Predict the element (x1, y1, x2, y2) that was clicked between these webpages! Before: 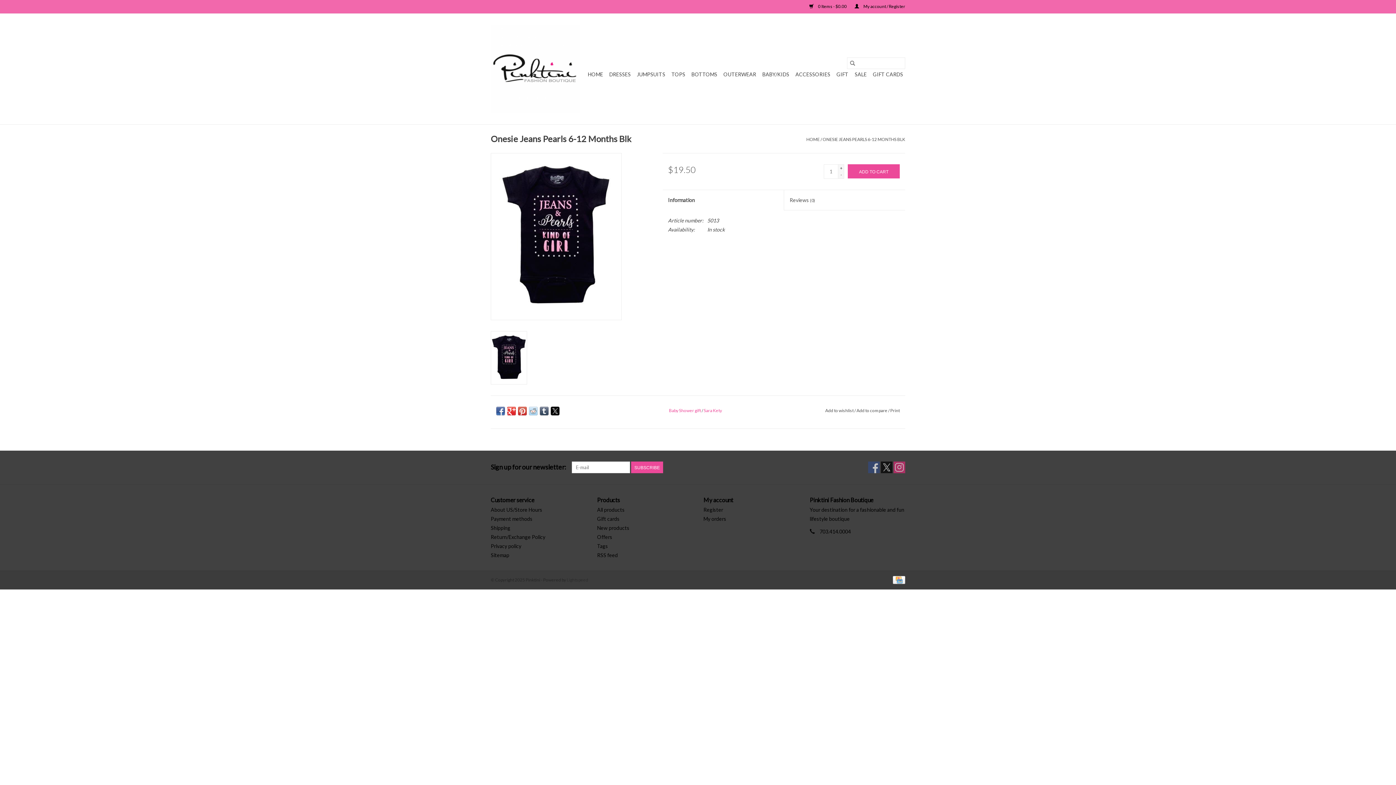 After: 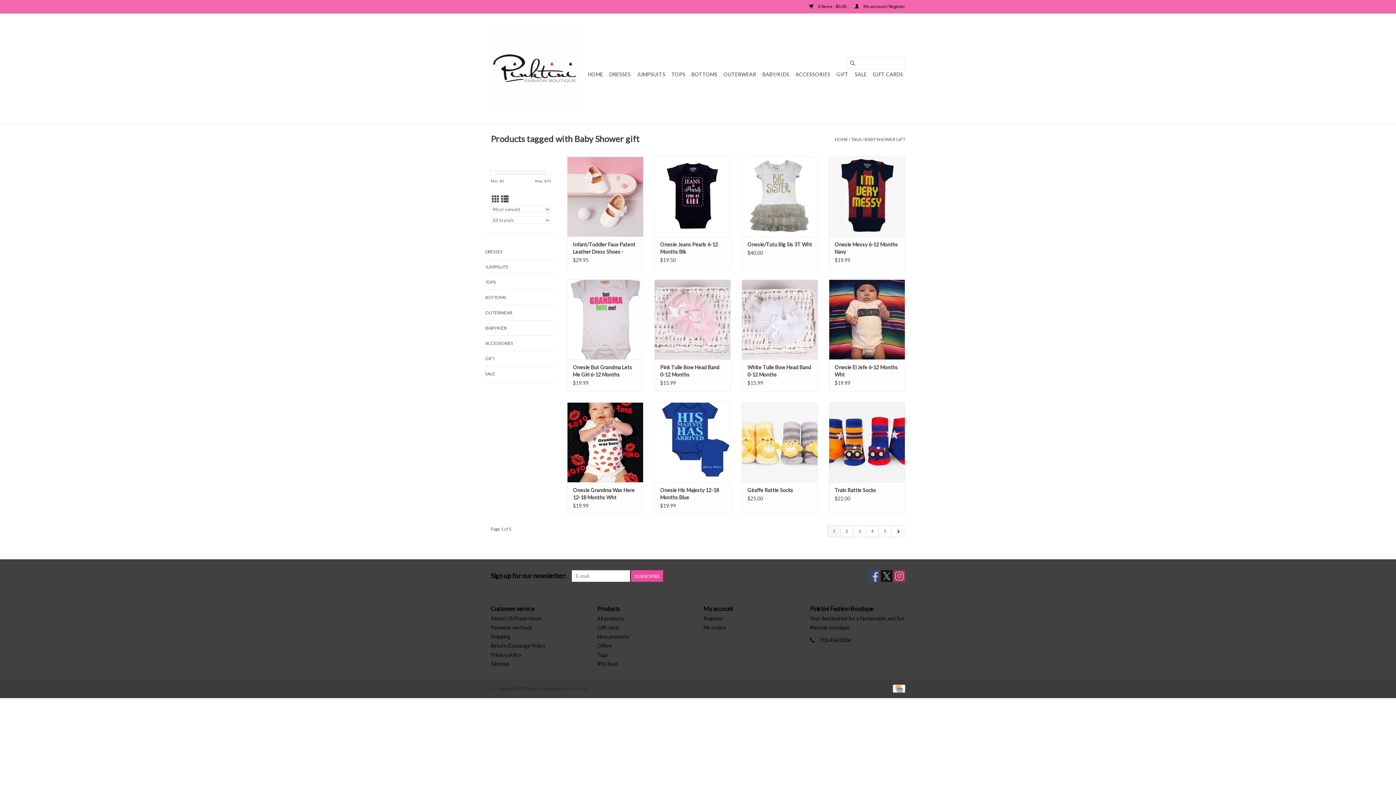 Action: label: Baby Shower gift bbox: (669, 407, 701, 413)